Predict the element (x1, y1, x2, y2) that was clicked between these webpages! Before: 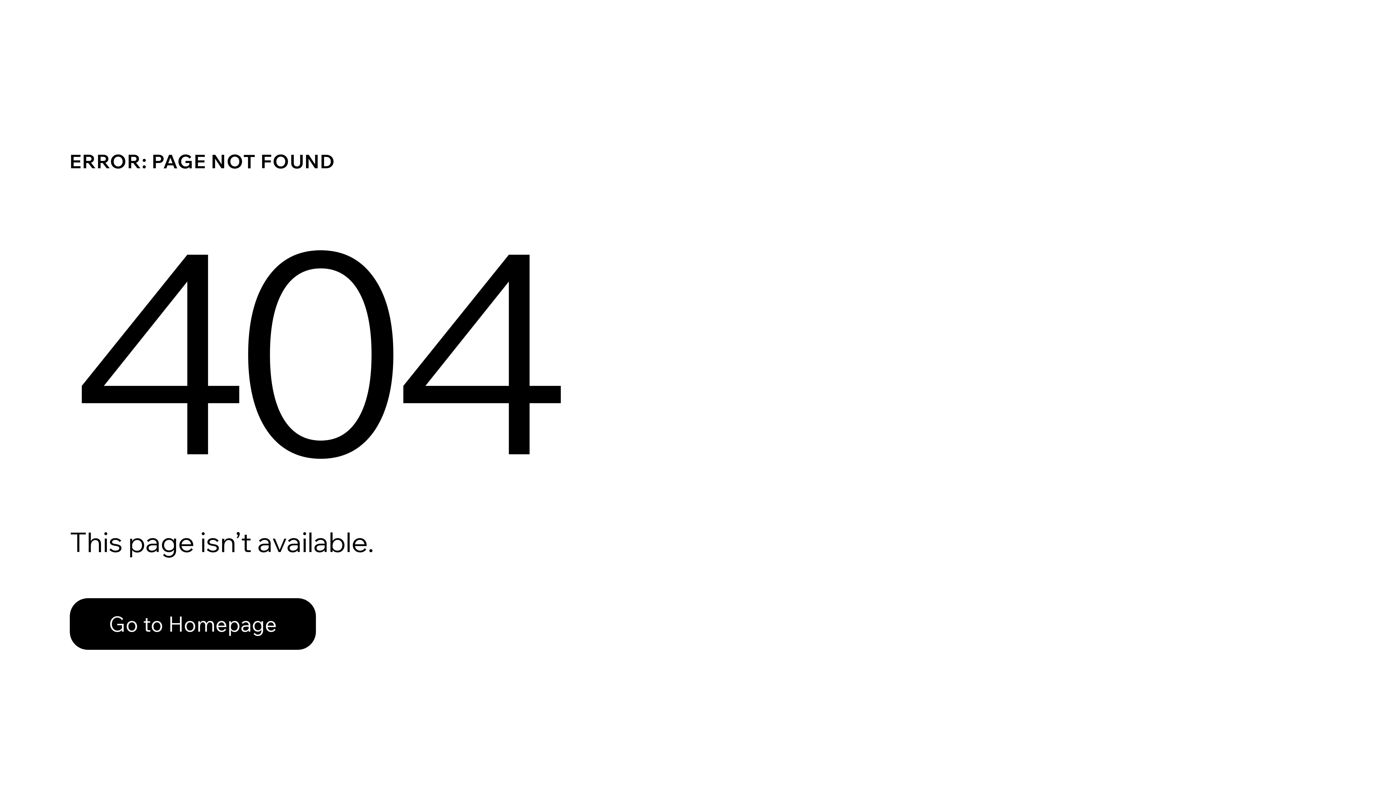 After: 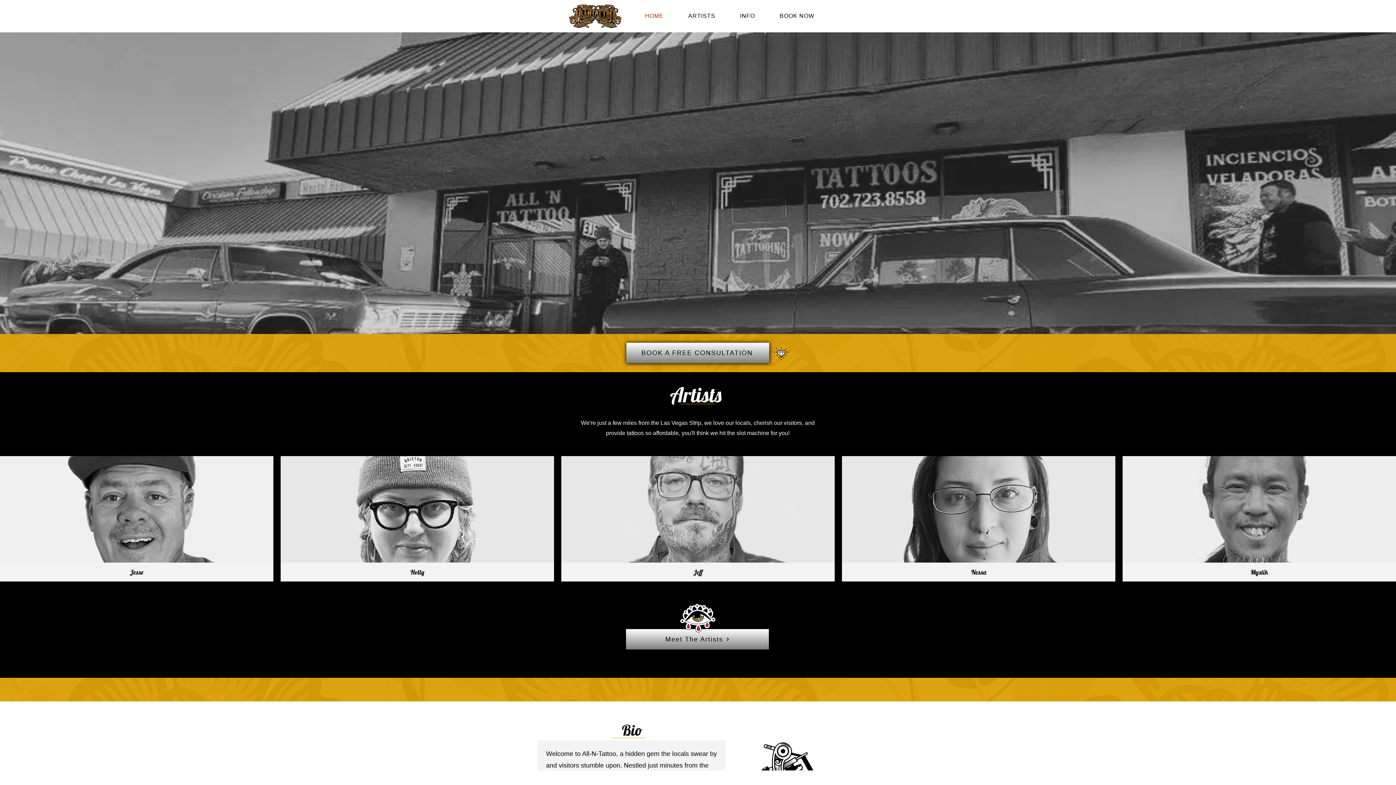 Action: label: Go to Homepage bbox: (69, 598, 316, 650)